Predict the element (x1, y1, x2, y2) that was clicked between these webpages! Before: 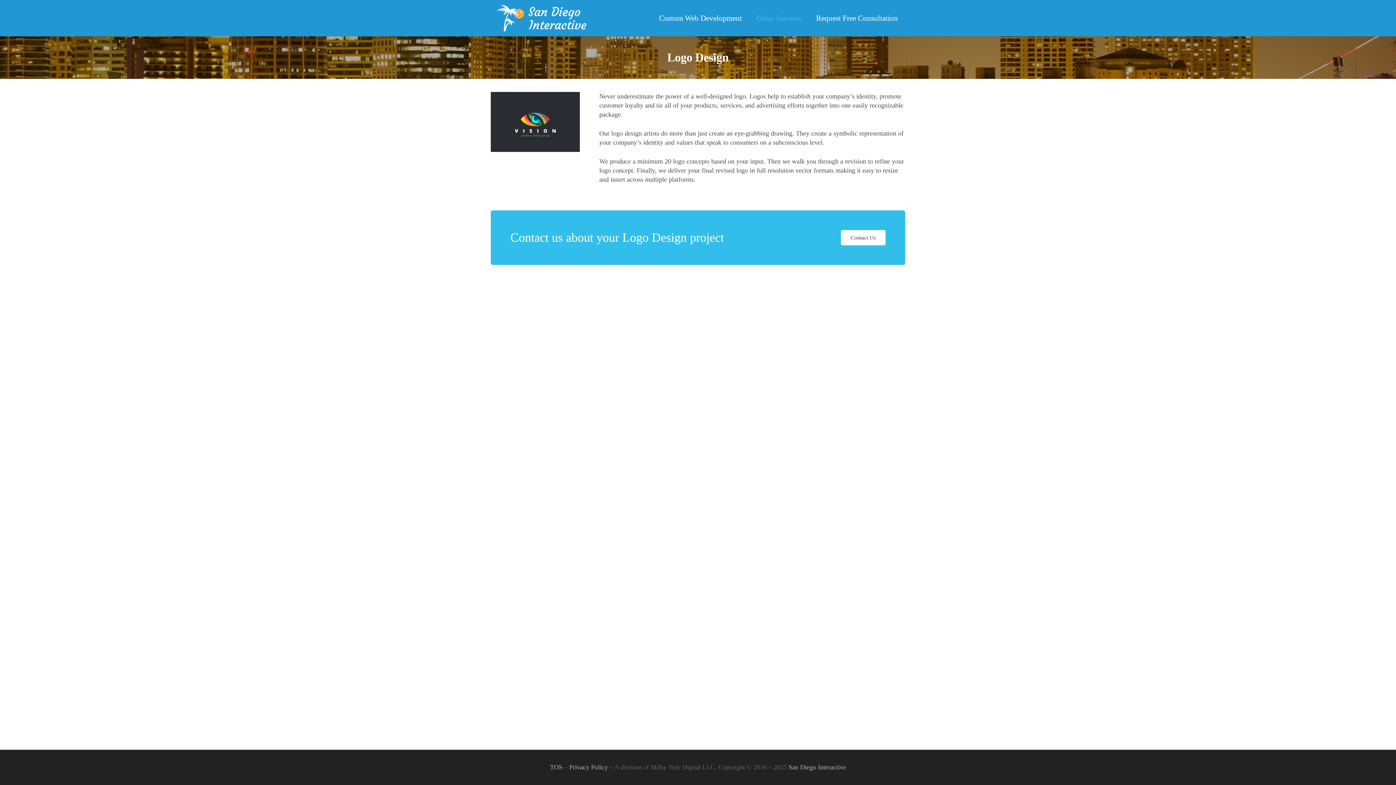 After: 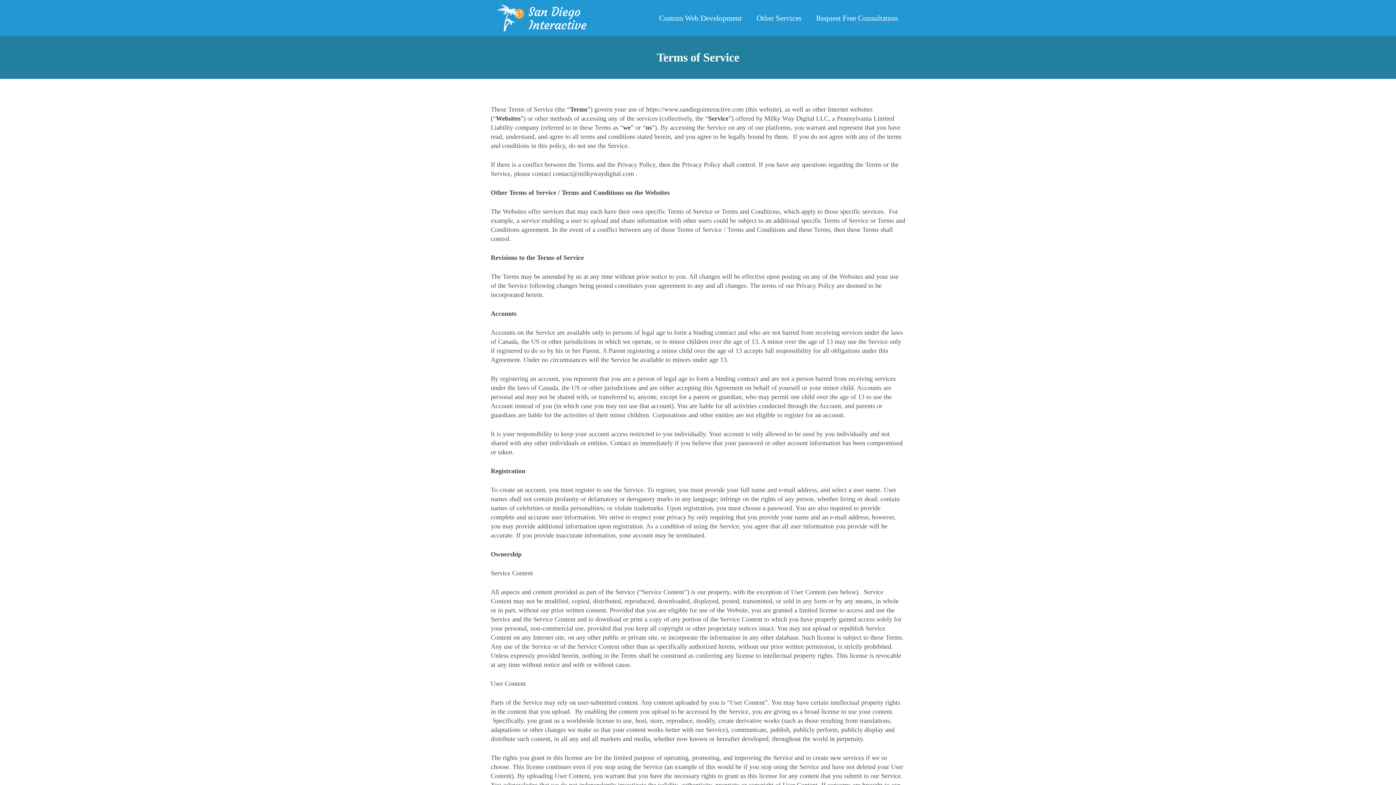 Action: label: TOS bbox: (550, 764, 562, 771)